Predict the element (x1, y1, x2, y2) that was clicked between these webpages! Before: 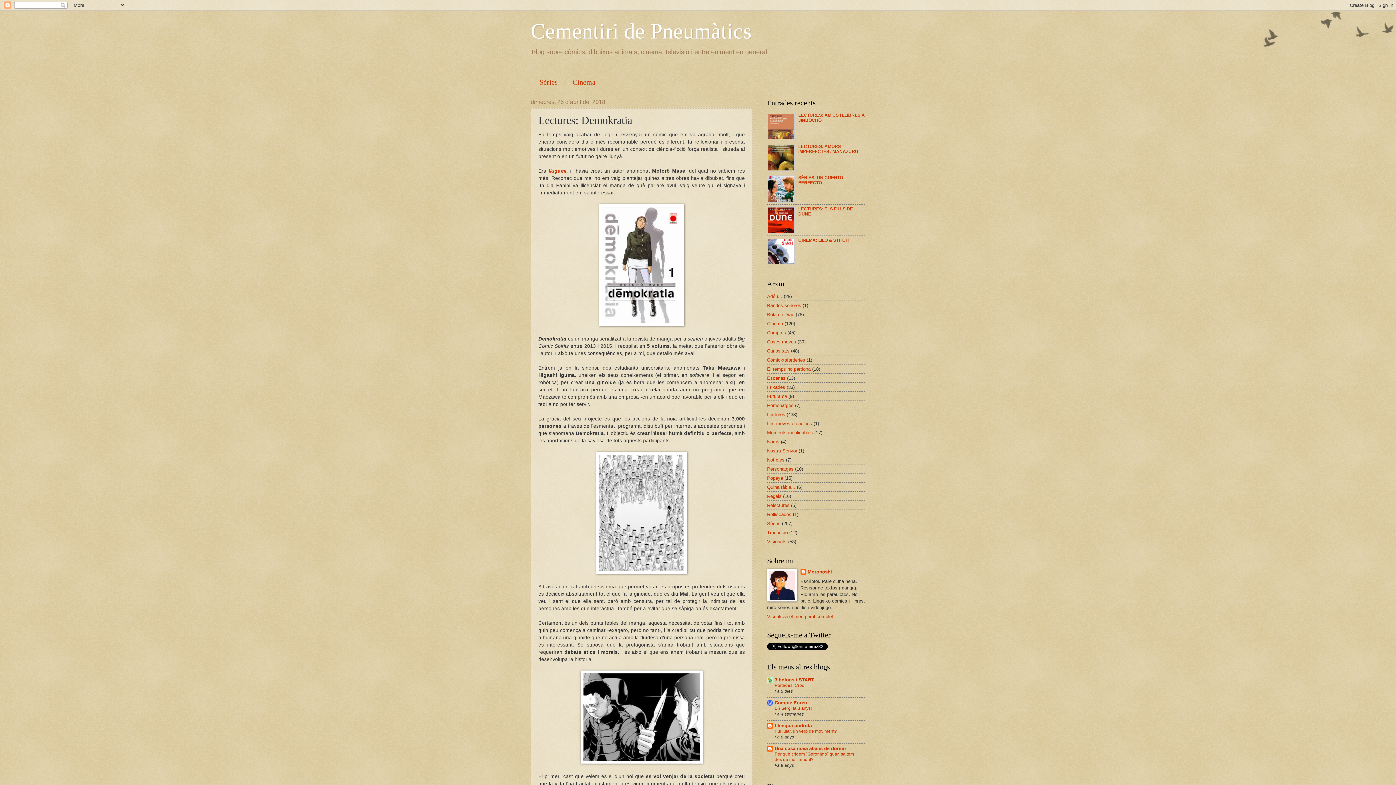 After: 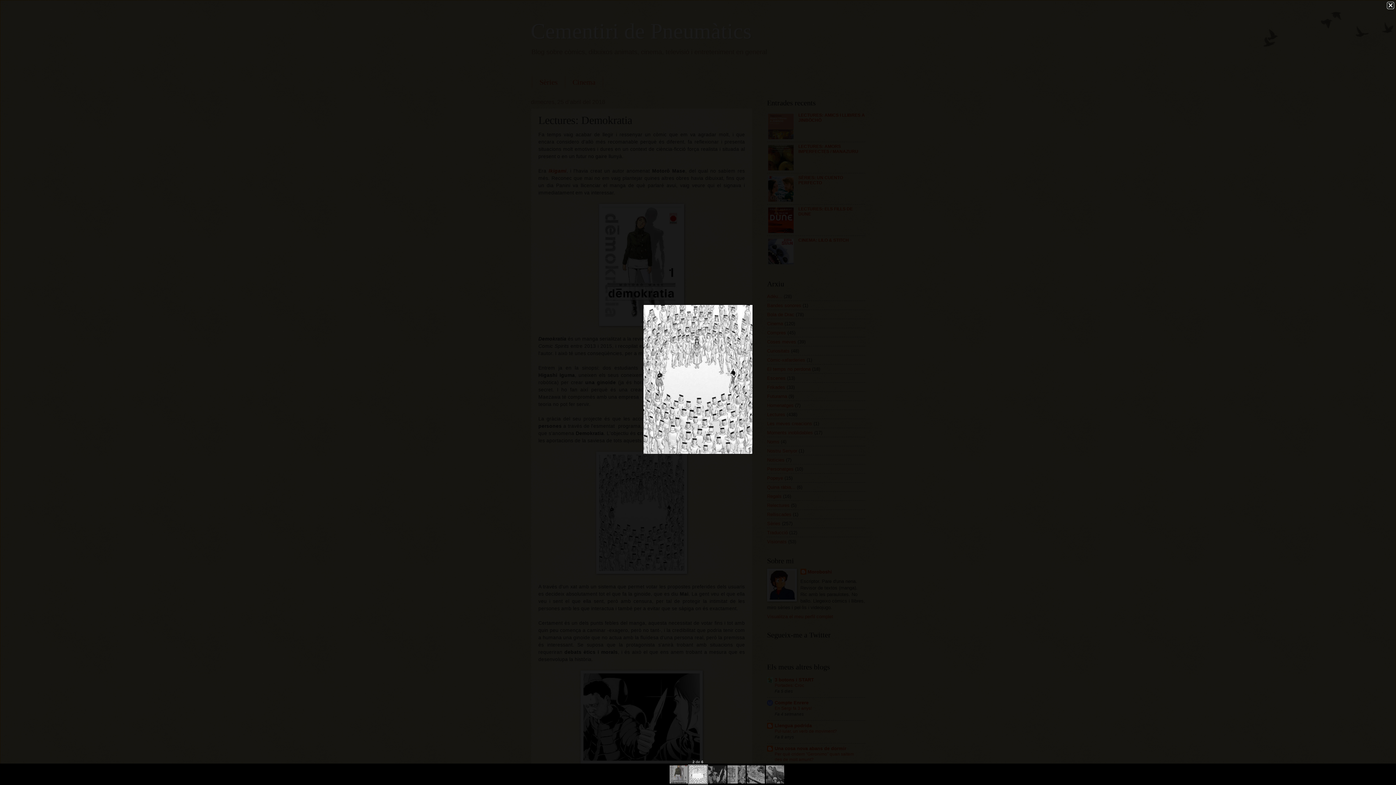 Action: bbox: (596, 569, 687, 575)